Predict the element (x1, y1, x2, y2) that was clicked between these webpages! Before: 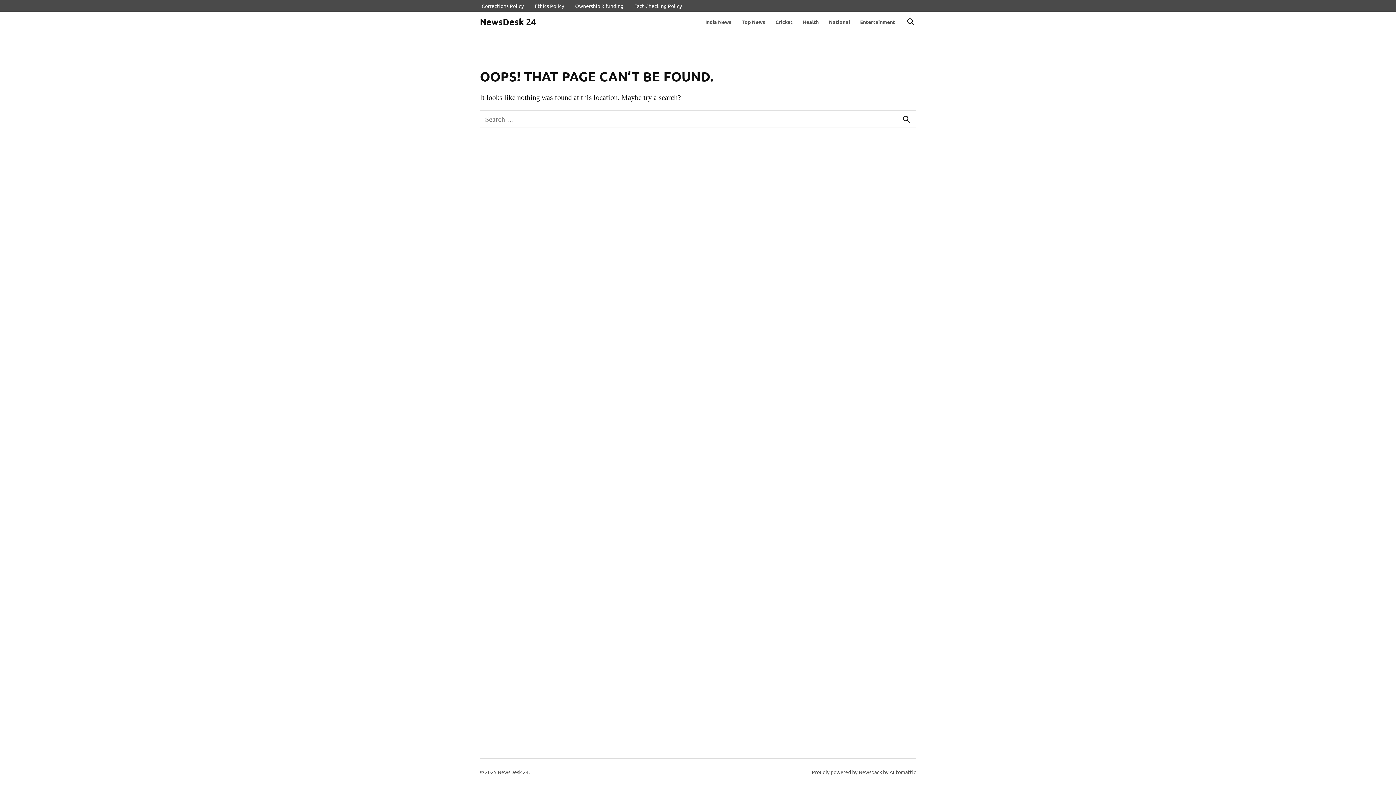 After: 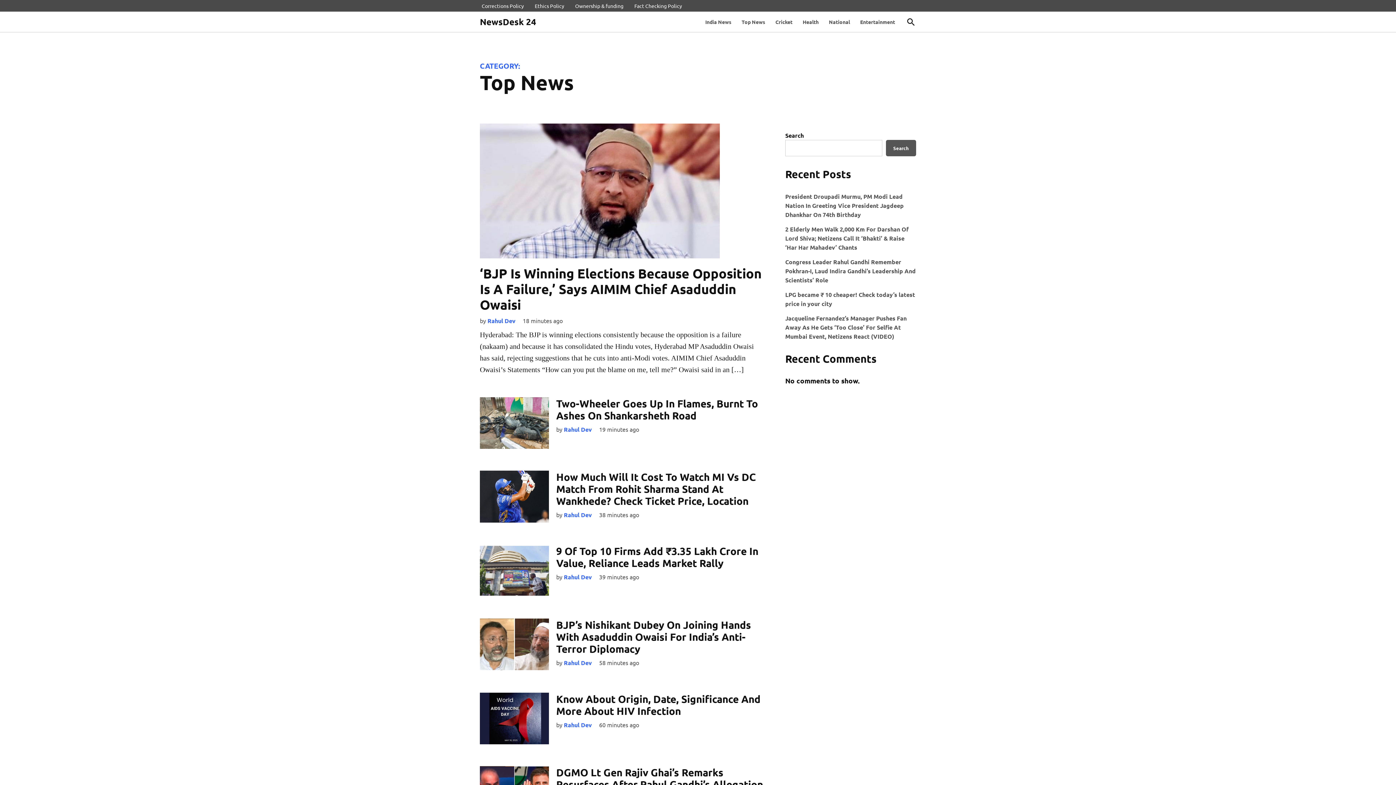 Action: bbox: (738, 16, 769, 26) label: Top News